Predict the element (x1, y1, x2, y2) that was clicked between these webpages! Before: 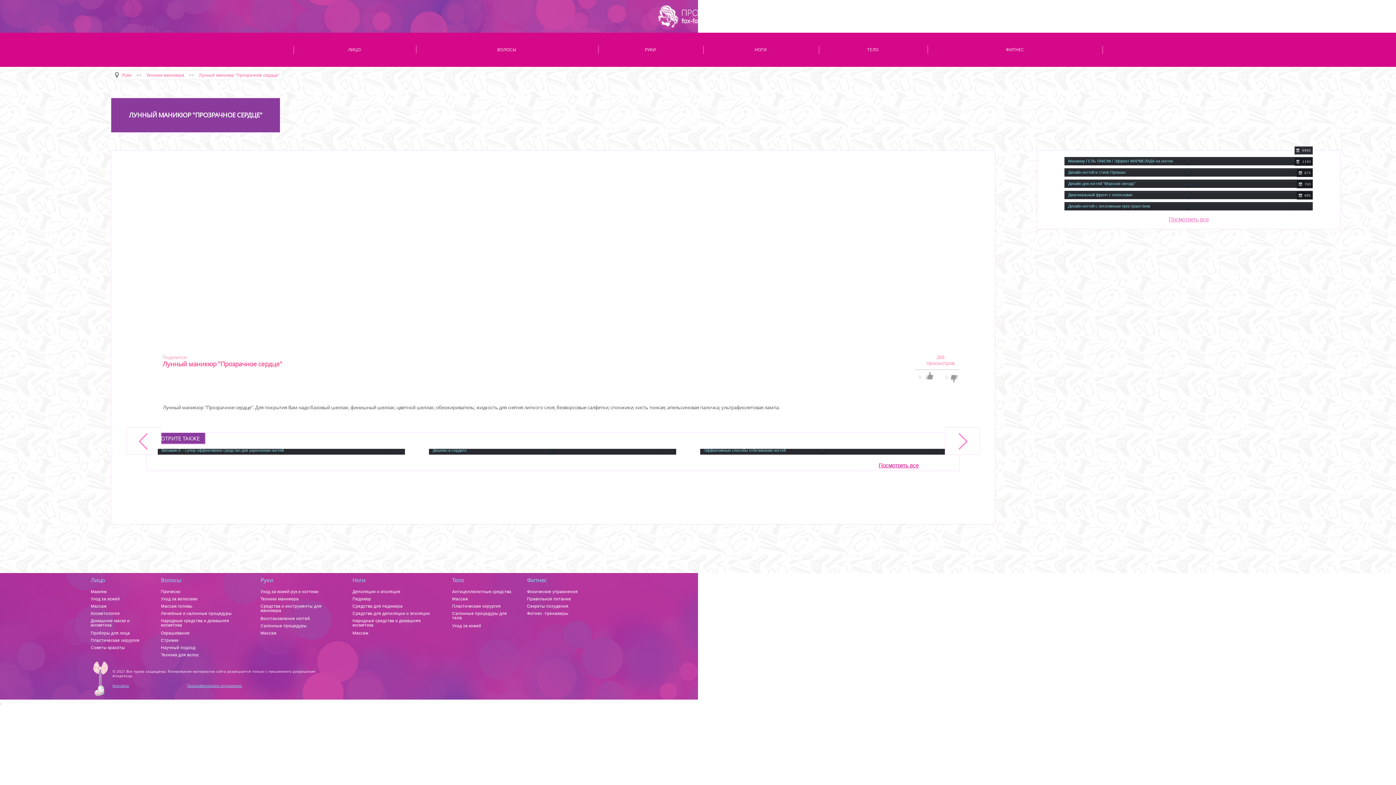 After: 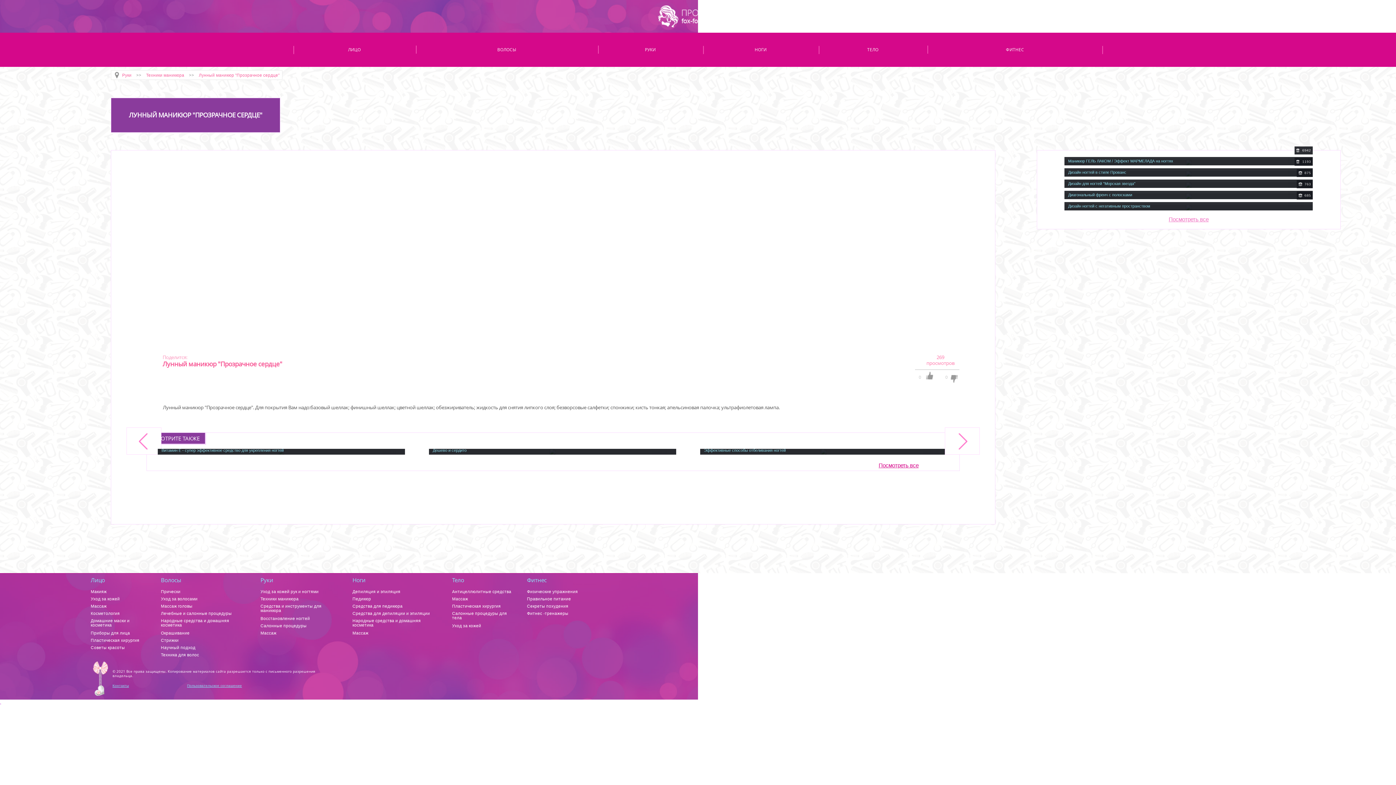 Action: bbox: (198, 72, 279, 77) label: Лунный маникюр "Прозрачное сердце"